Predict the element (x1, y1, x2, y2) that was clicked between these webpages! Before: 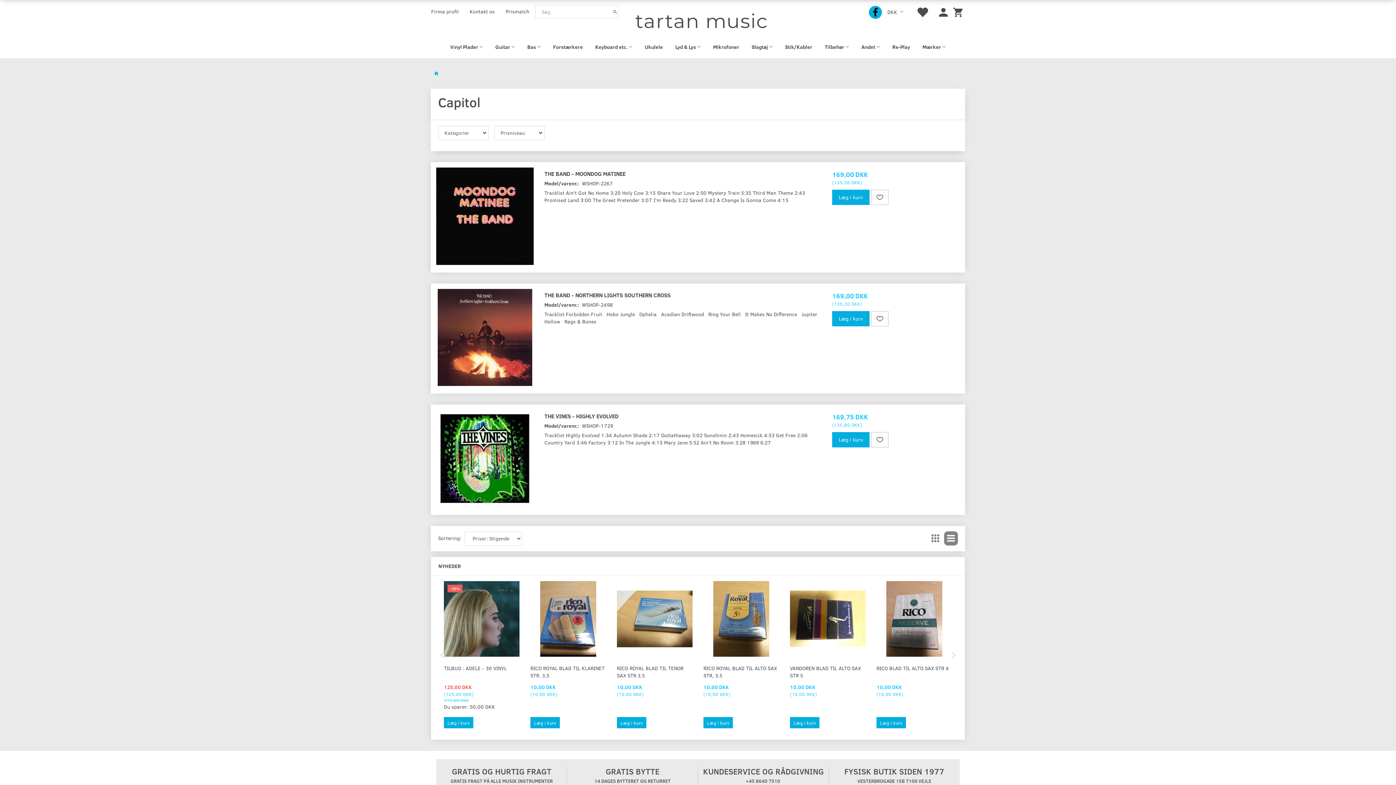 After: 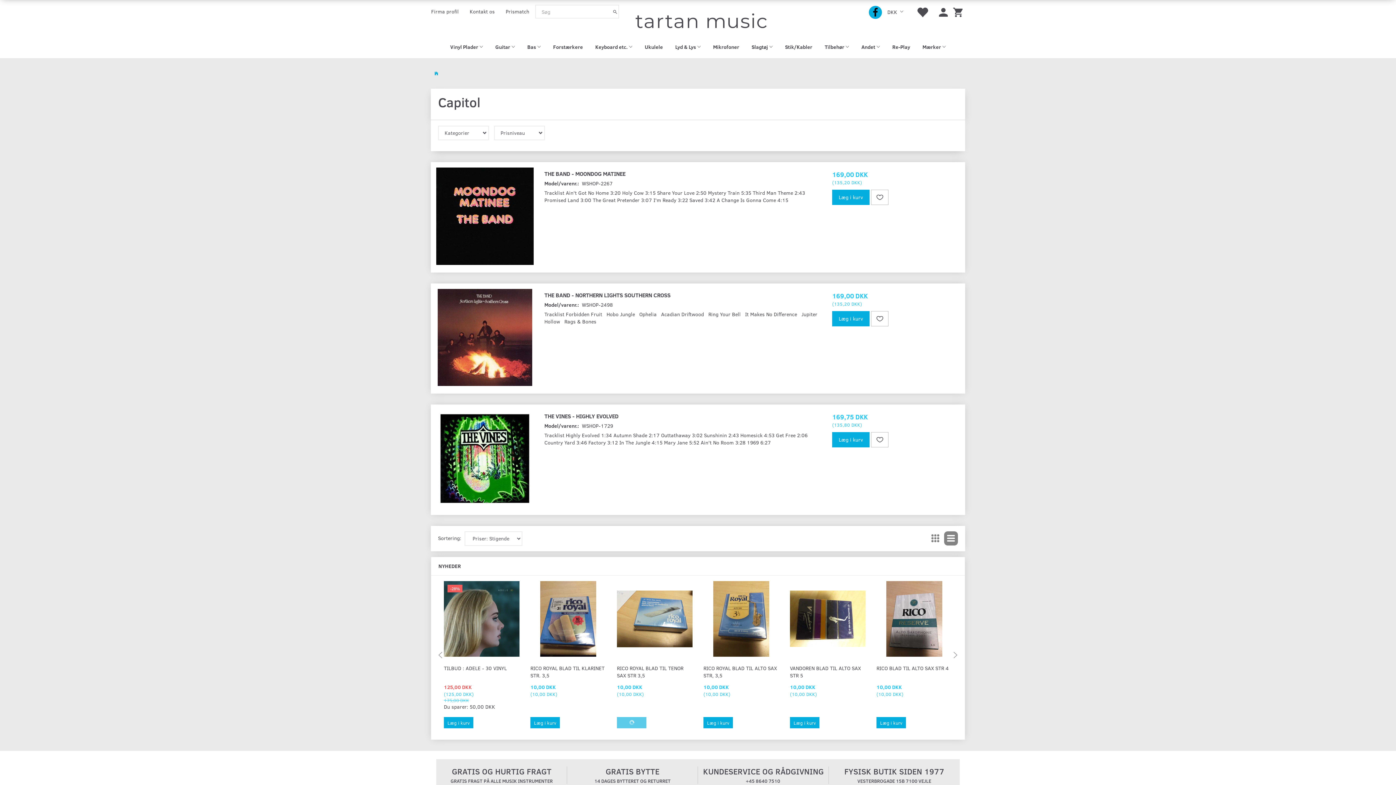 Action: label: Læg i kurv bbox: (617, 717, 646, 728)